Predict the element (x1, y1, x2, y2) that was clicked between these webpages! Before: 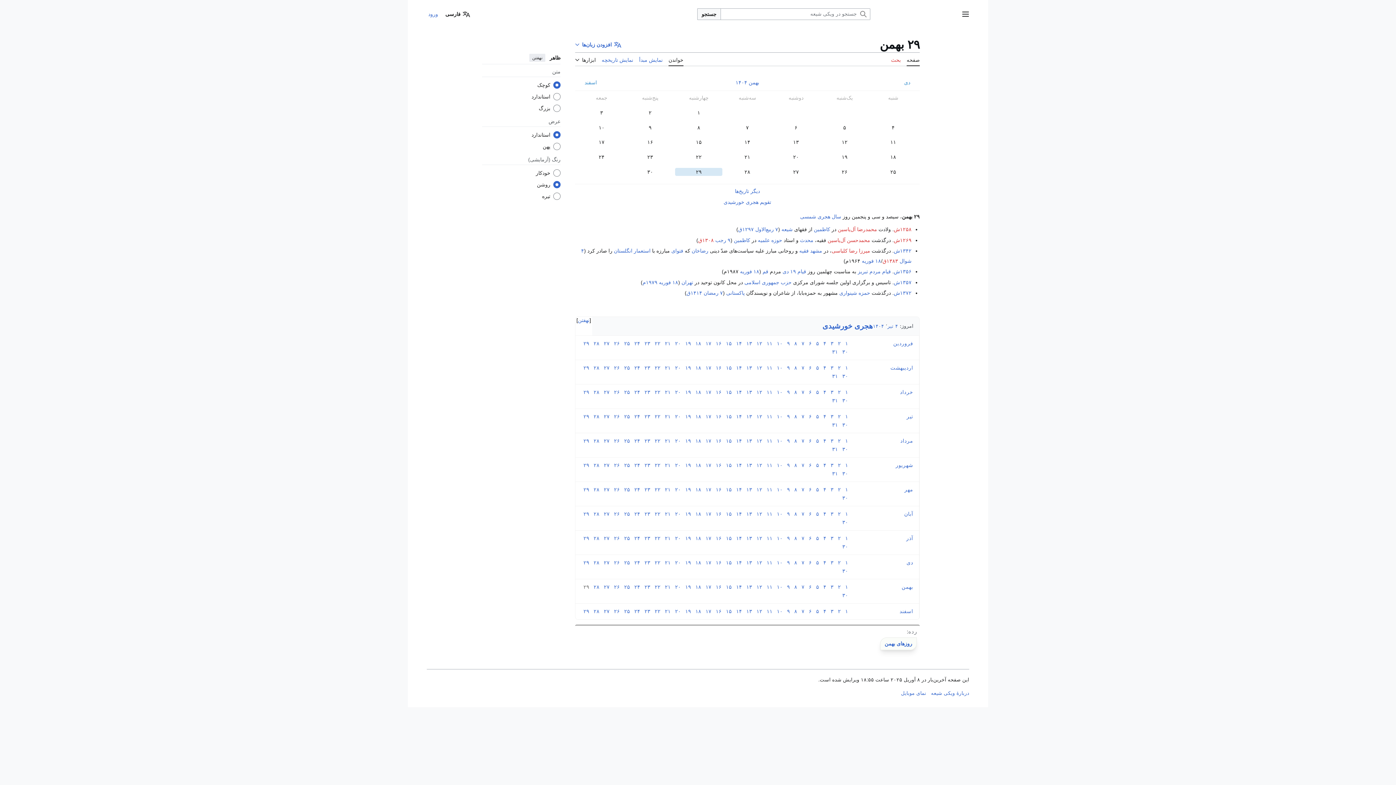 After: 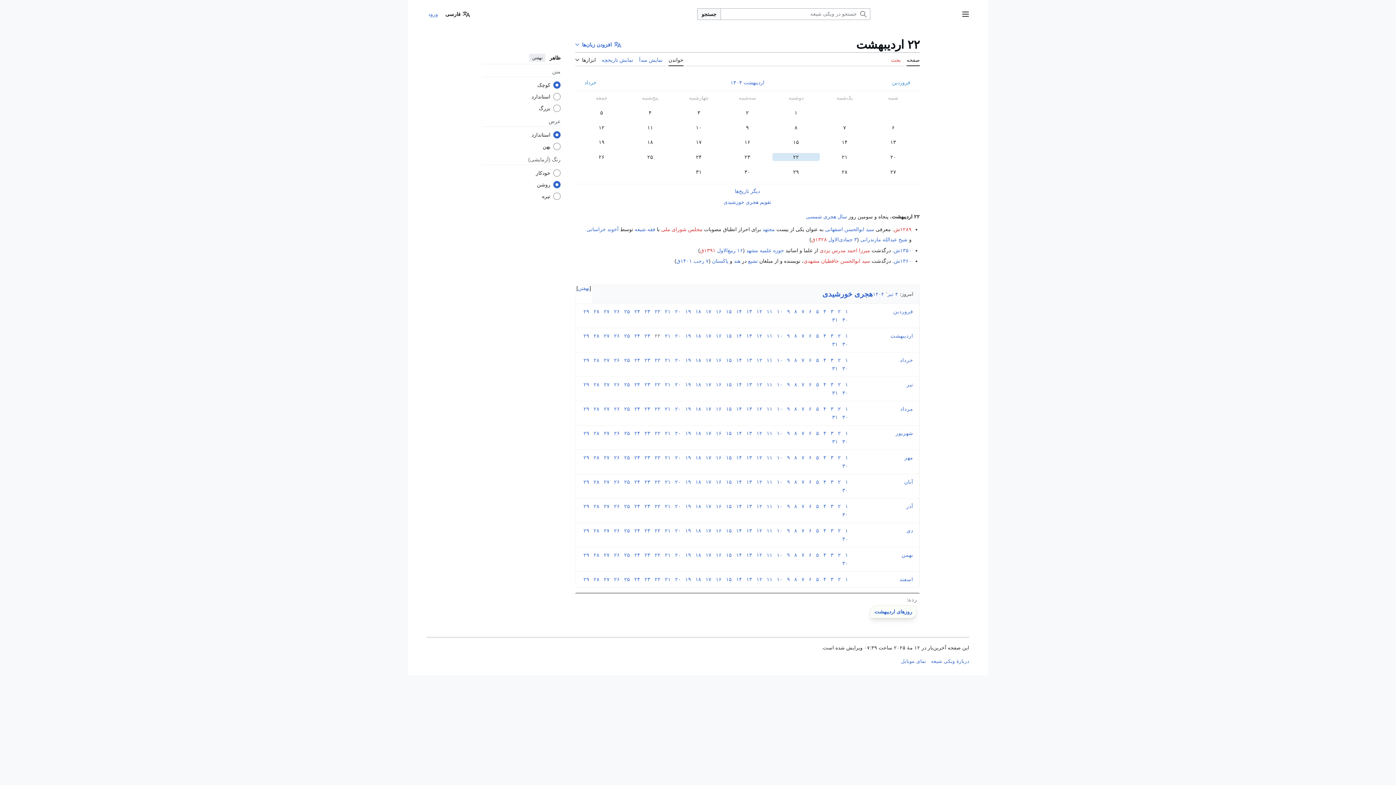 Action: bbox: (652, 364, 662, 372) label: ۲۲